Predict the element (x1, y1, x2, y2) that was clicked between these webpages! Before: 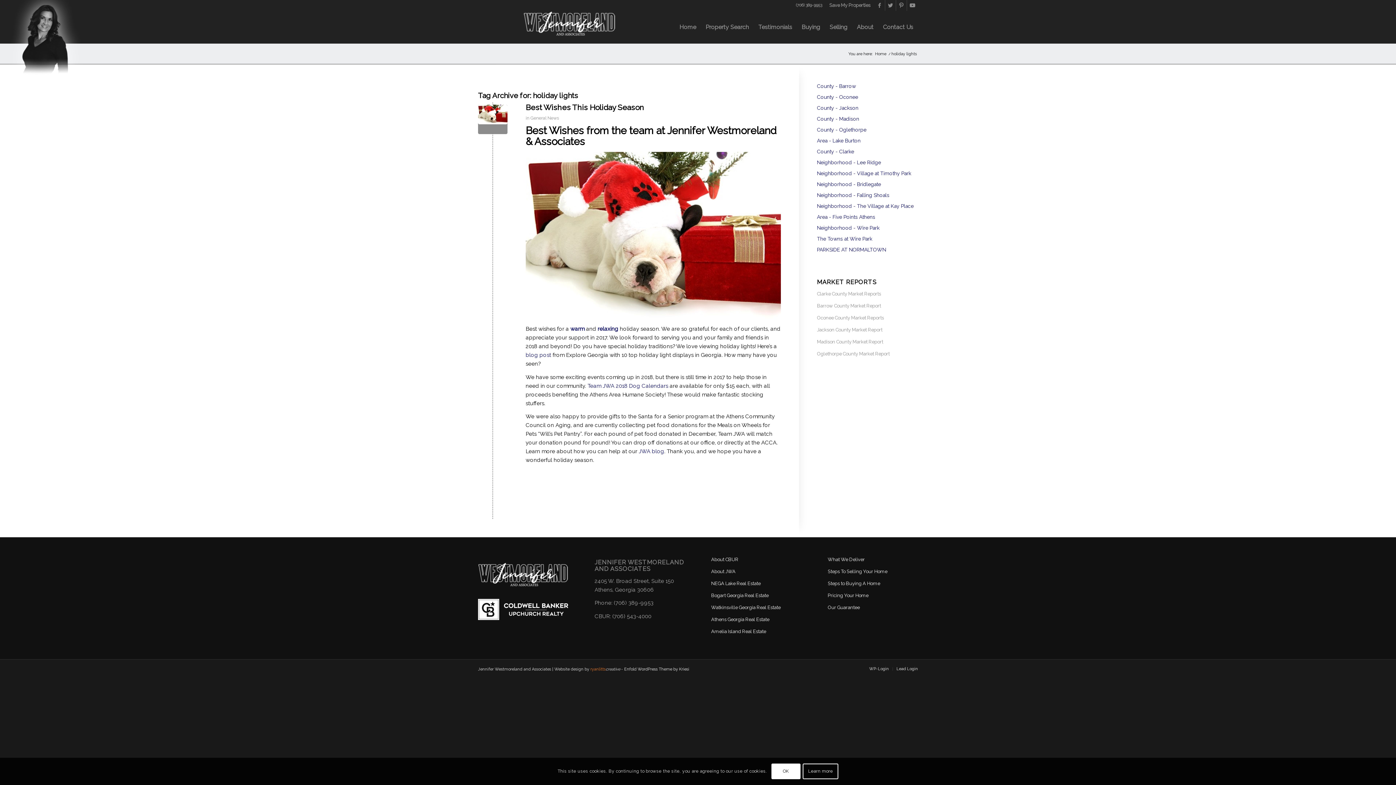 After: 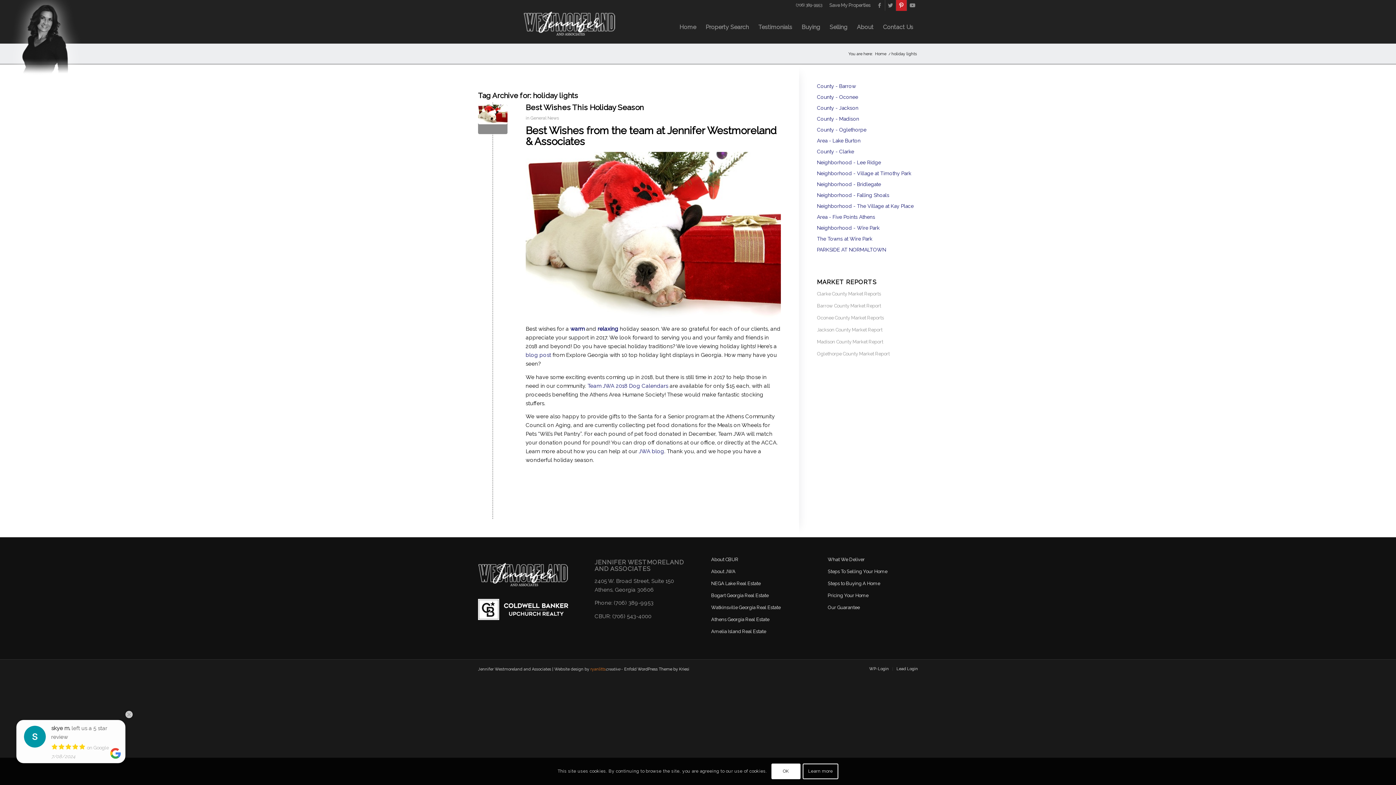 Action: bbox: (896, 0, 906, 10) label: Link to Pinterest